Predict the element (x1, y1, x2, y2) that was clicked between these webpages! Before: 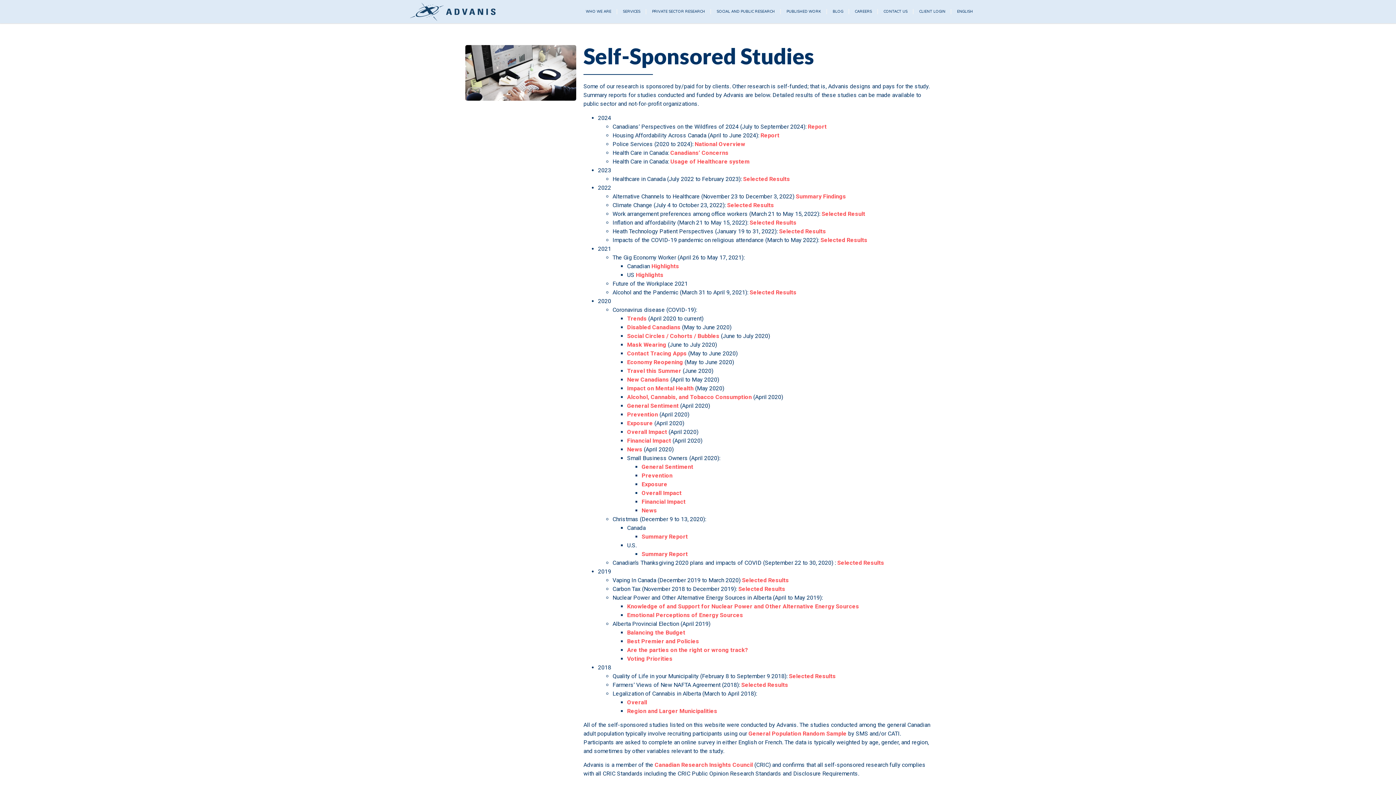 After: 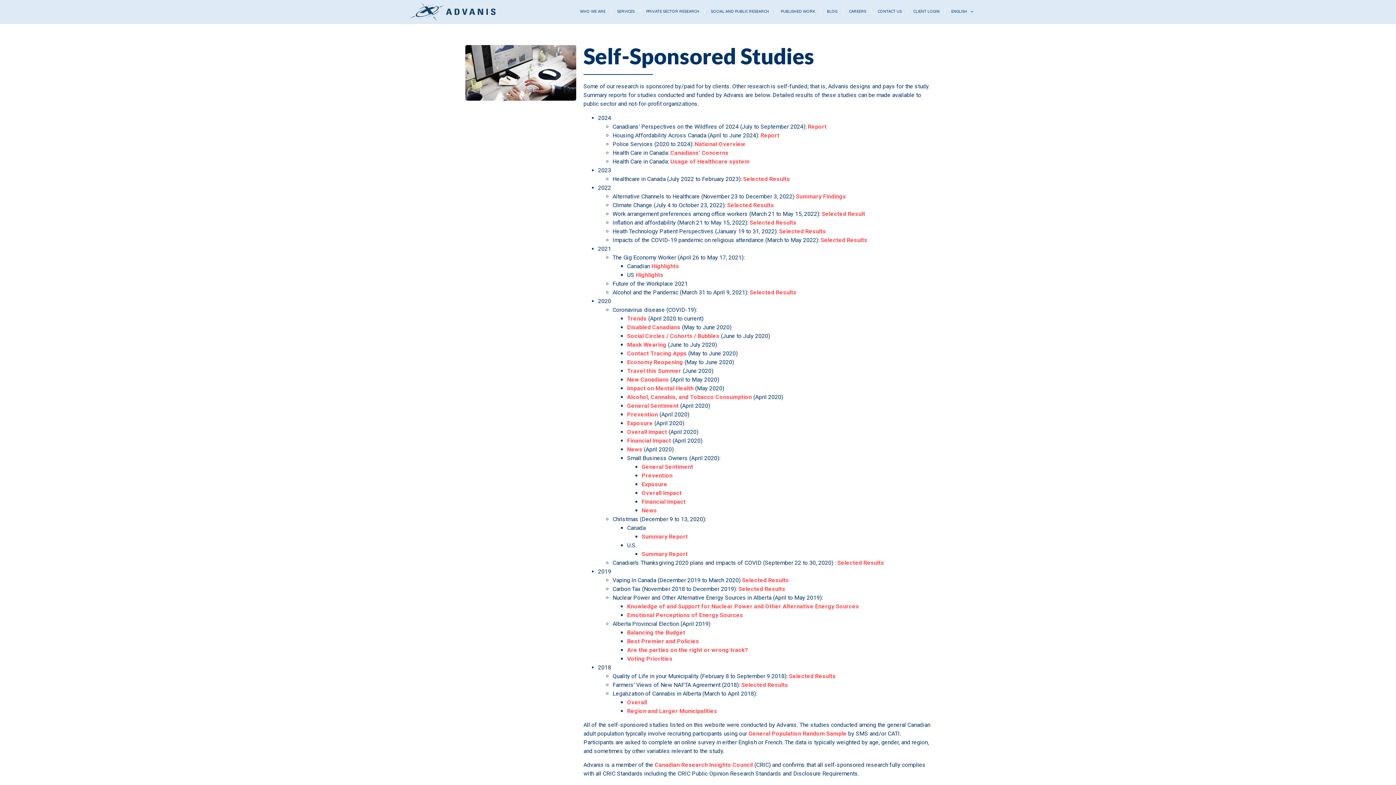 Action: bbox: (627, 332, 719, 339) label: Social Circles / Cohorts / Bubbles